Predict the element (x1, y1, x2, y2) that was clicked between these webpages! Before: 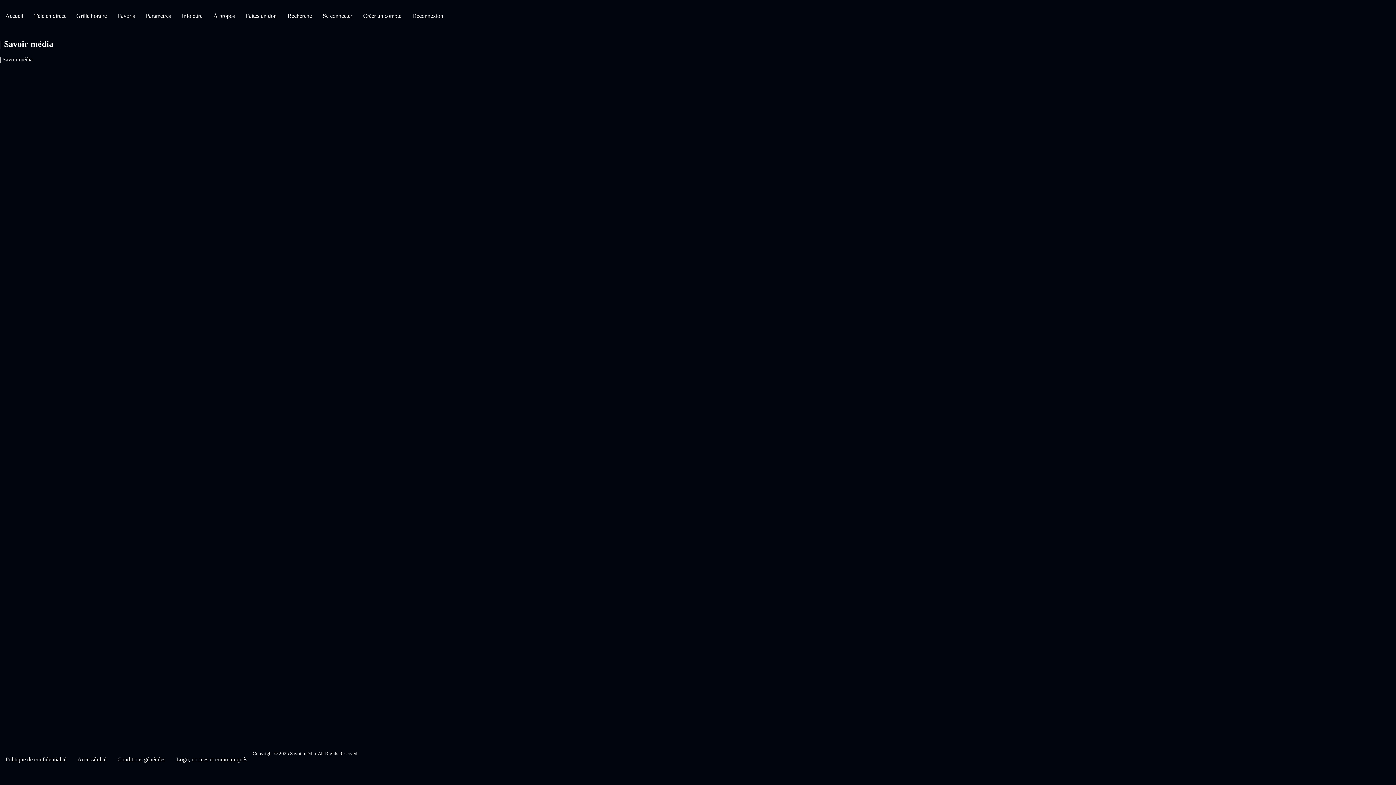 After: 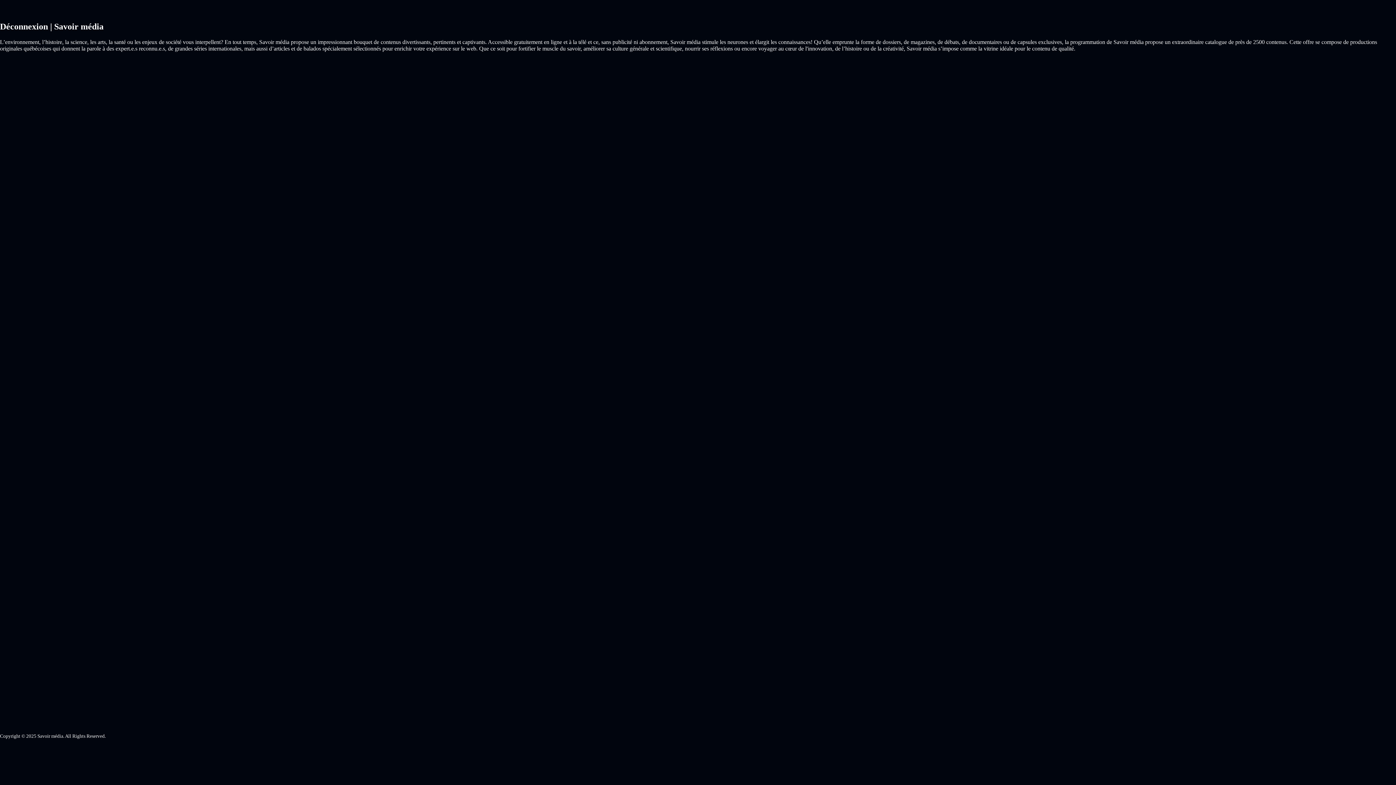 Action: label: Déconnexion bbox: (406, 7, 448, 24)